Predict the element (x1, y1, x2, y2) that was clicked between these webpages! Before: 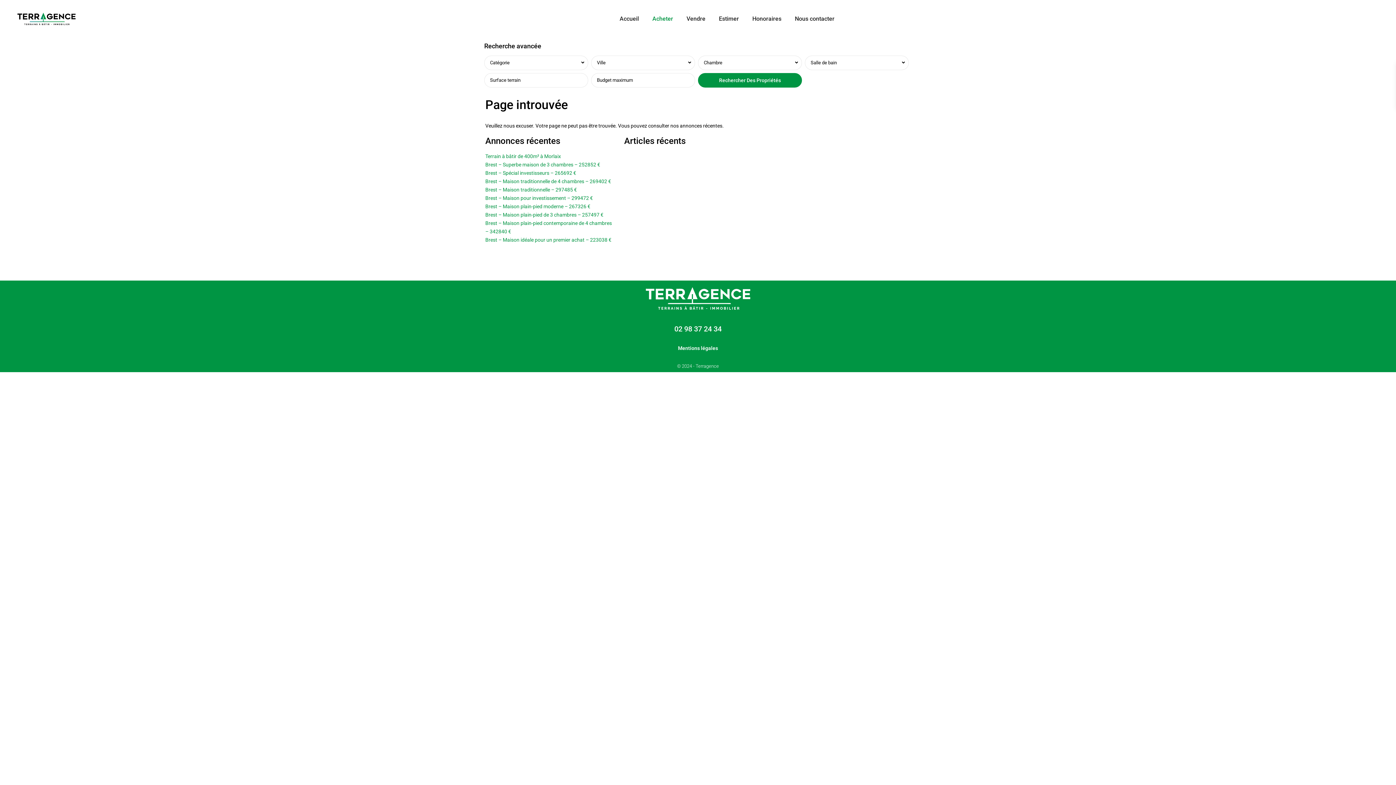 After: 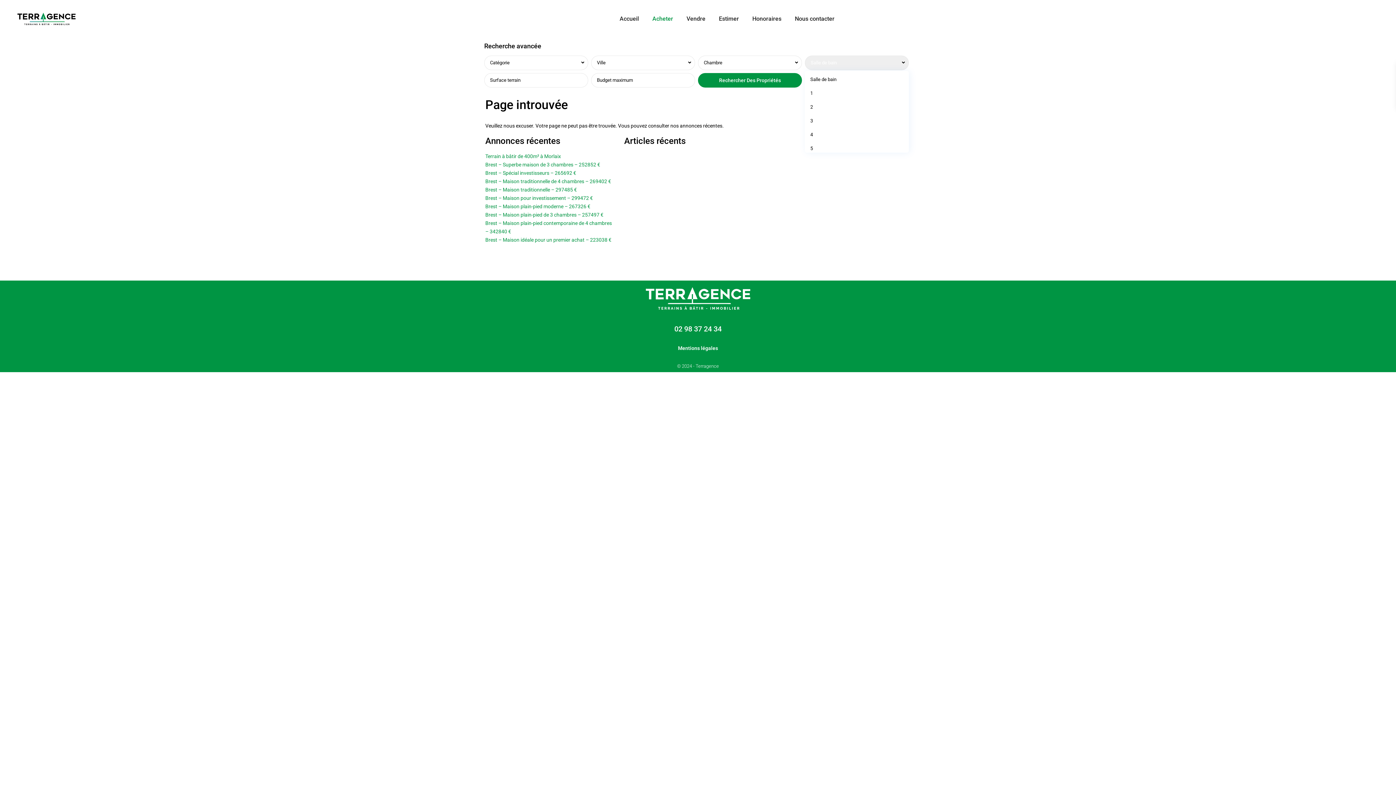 Action: label: Salle de bain bbox: (805, 55, 909, 70)